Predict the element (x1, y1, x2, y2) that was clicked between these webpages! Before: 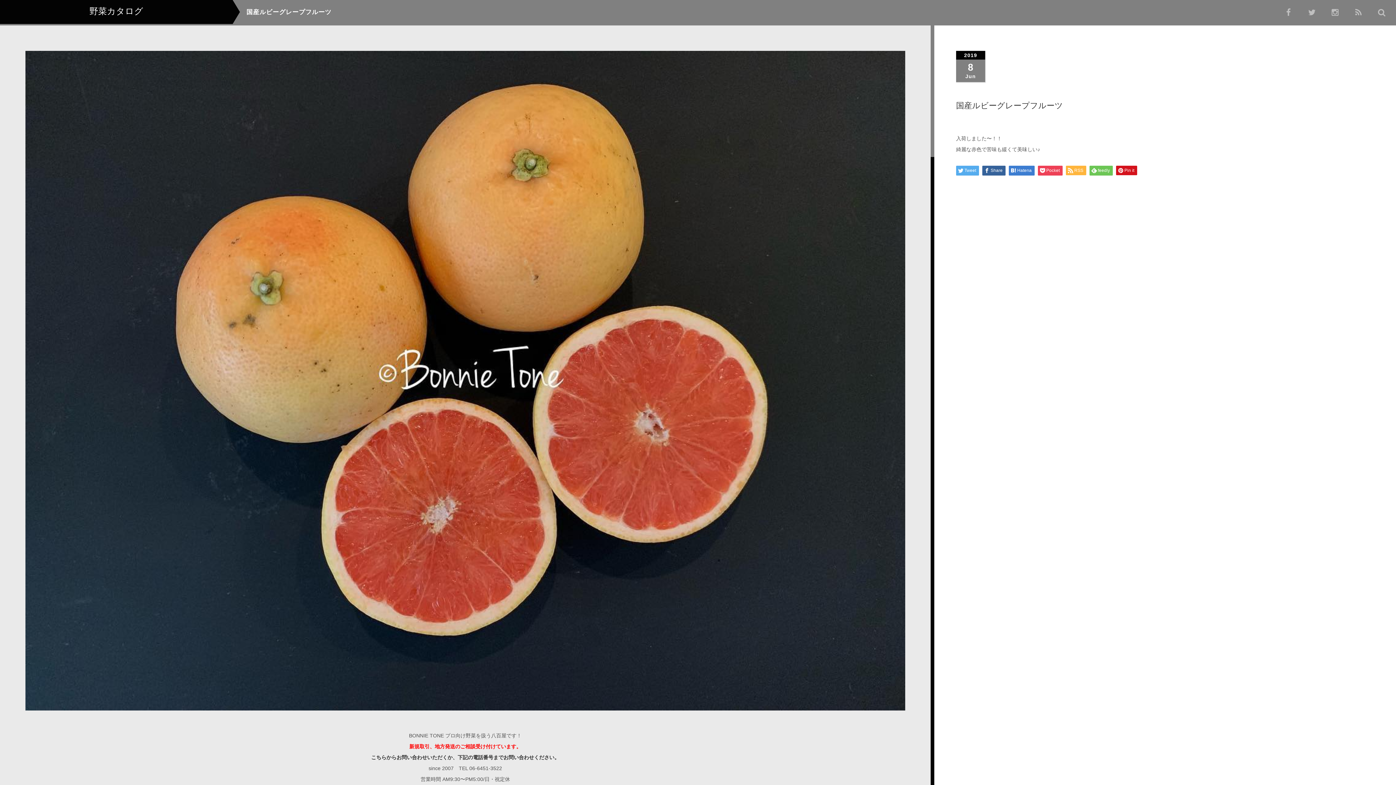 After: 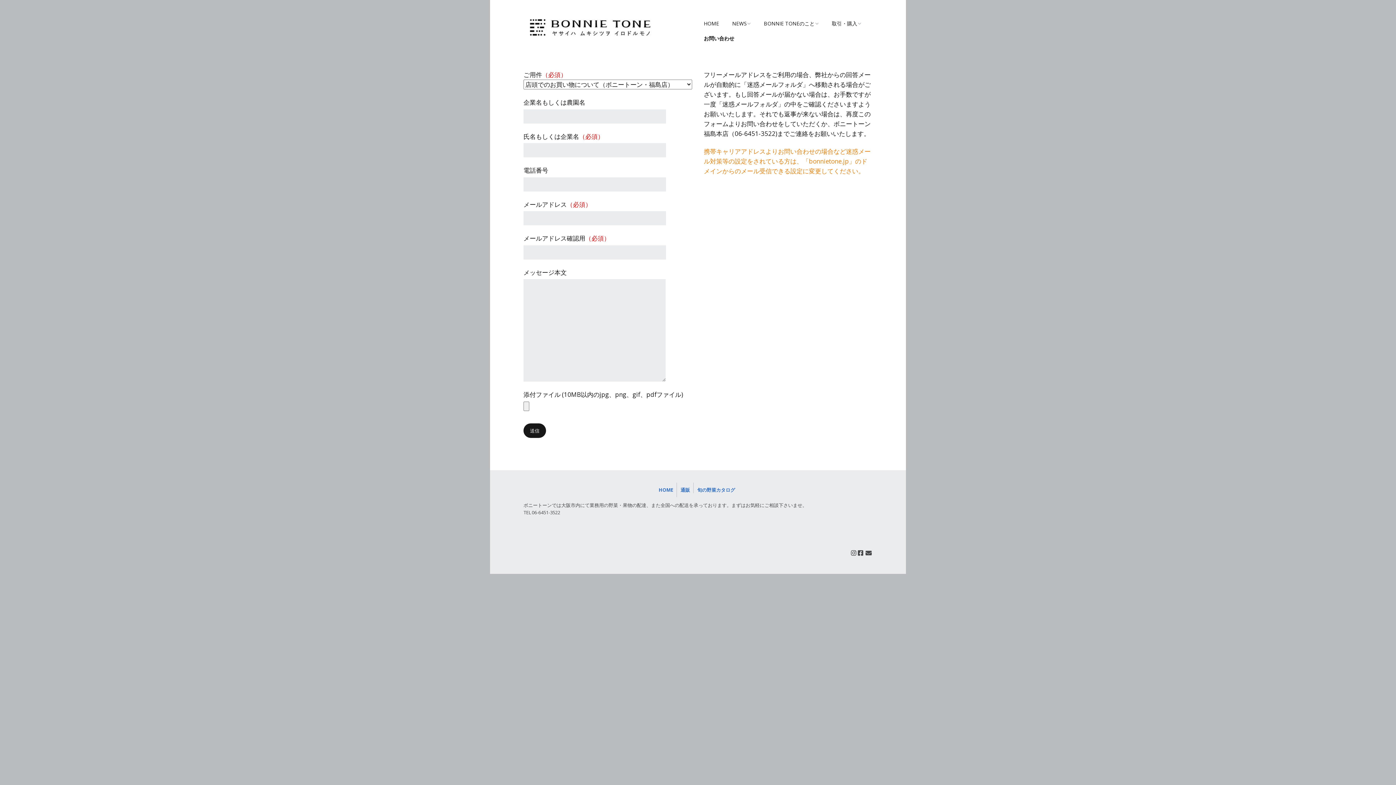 Action: label: こちらからお問い合わせいただくか、下記の電話番号までお問い合わせください。 bbox: (371, 754, 559, 760)